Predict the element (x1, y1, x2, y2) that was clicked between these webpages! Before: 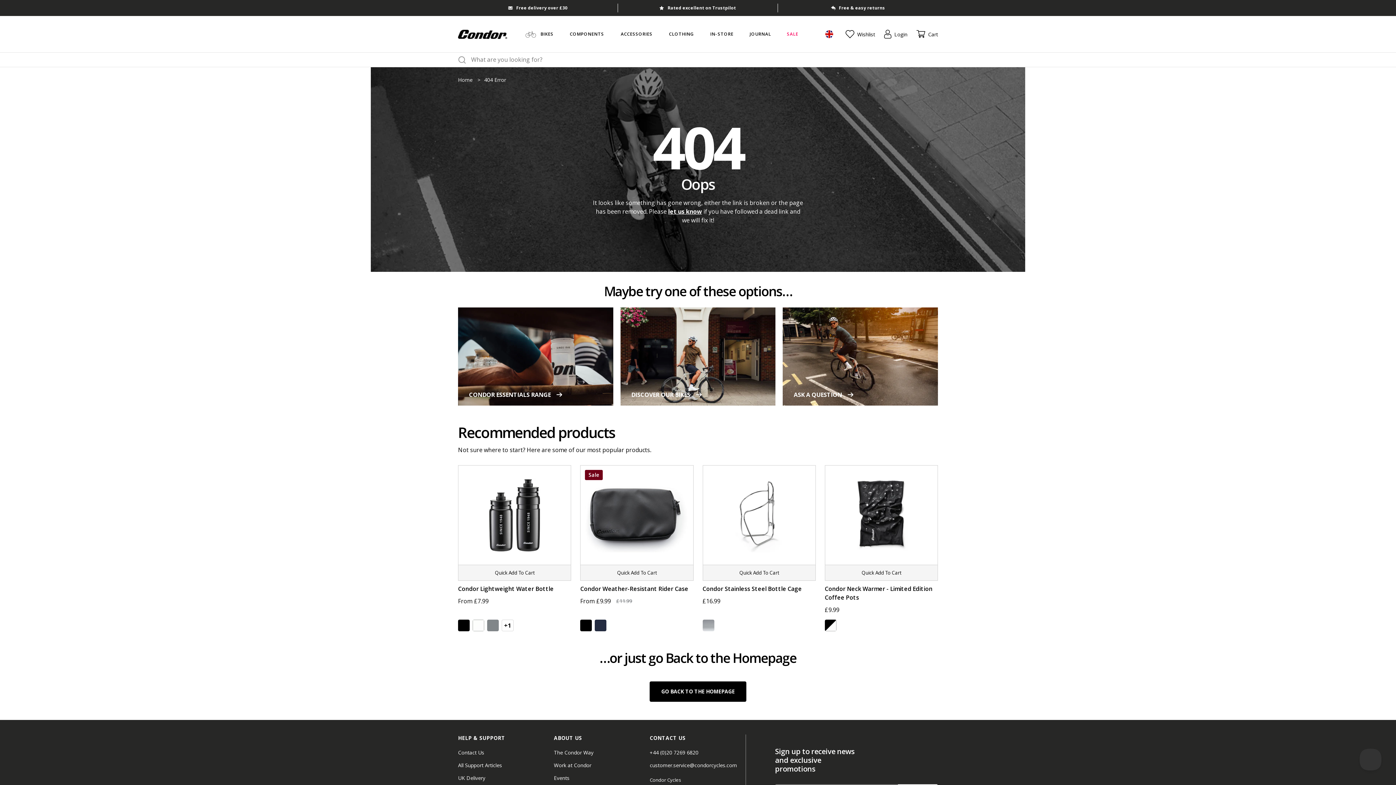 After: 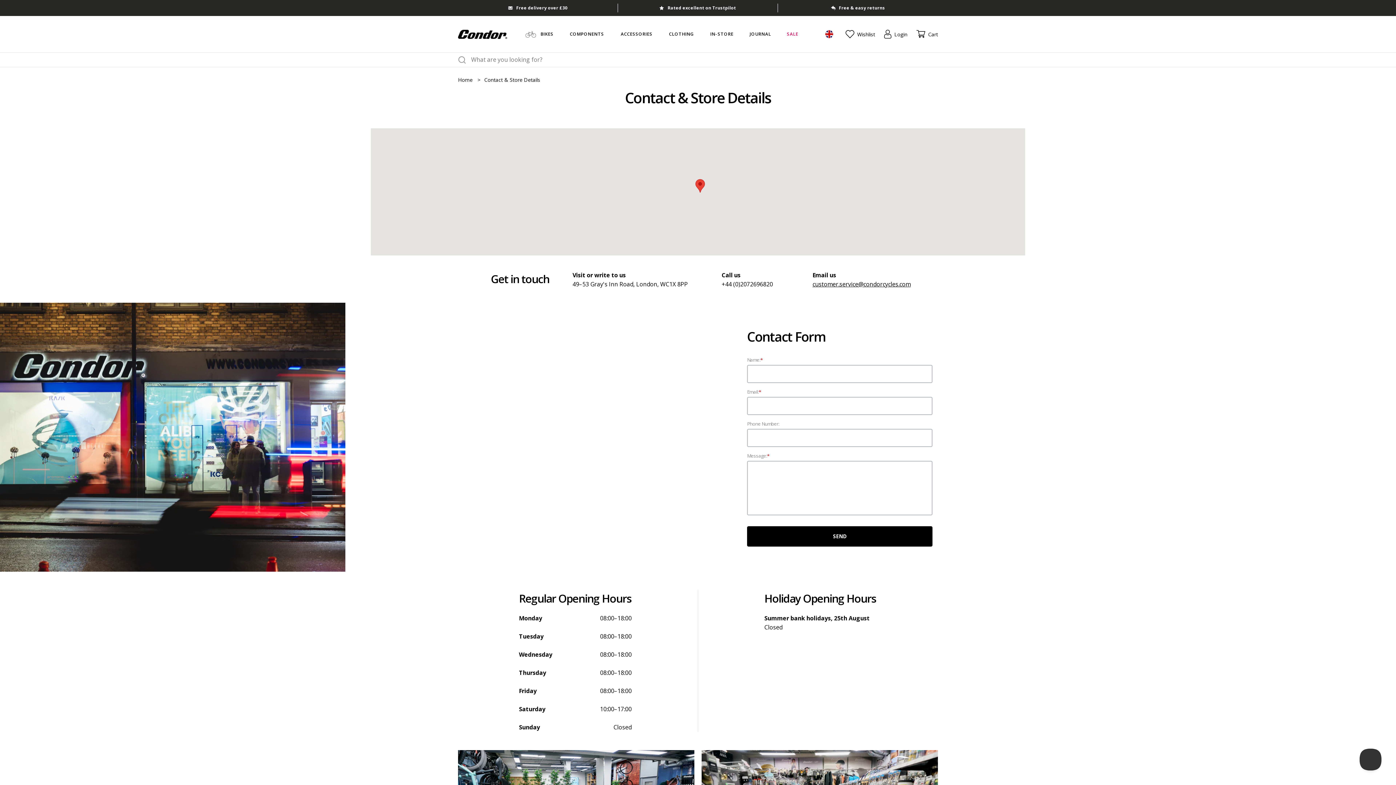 Action: label: let us know bbox: (668, 207, 702, 215)